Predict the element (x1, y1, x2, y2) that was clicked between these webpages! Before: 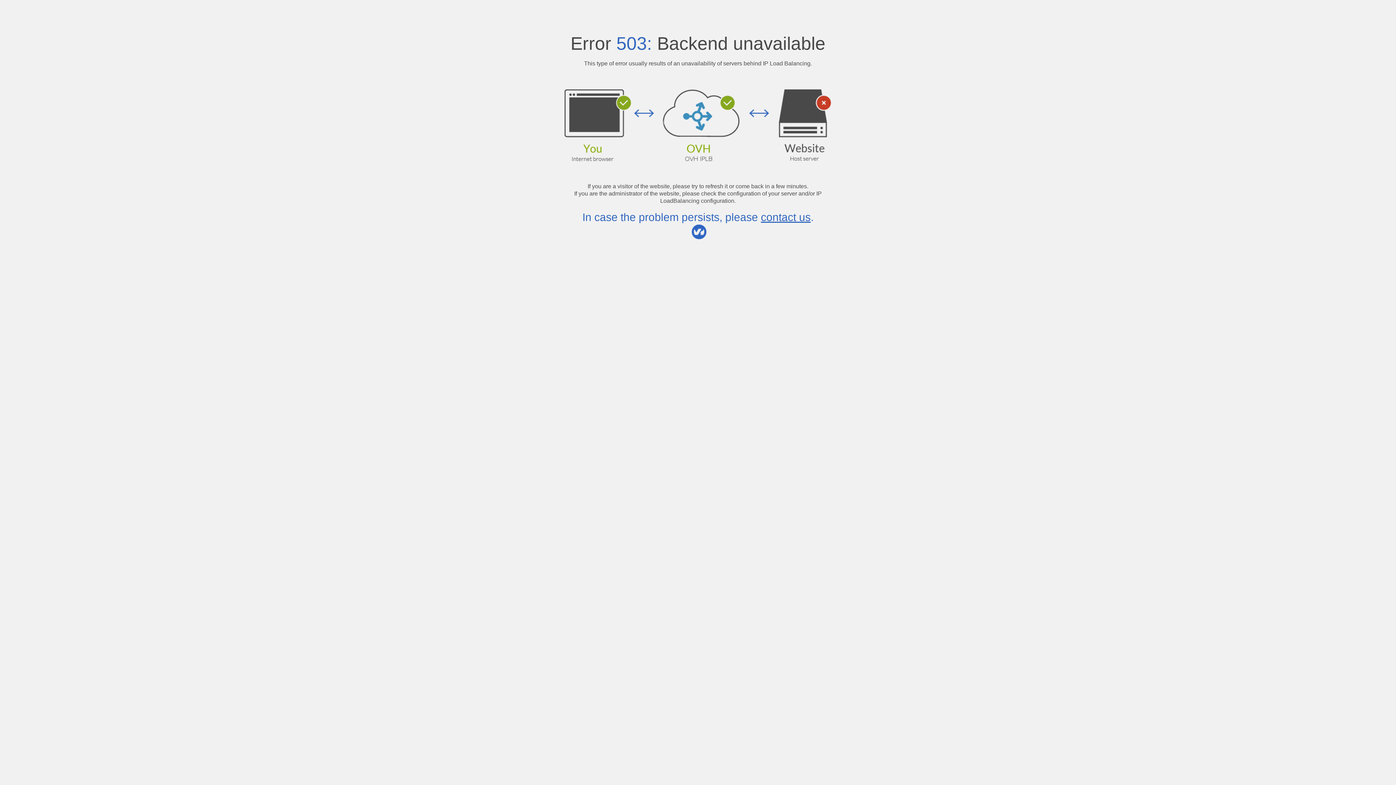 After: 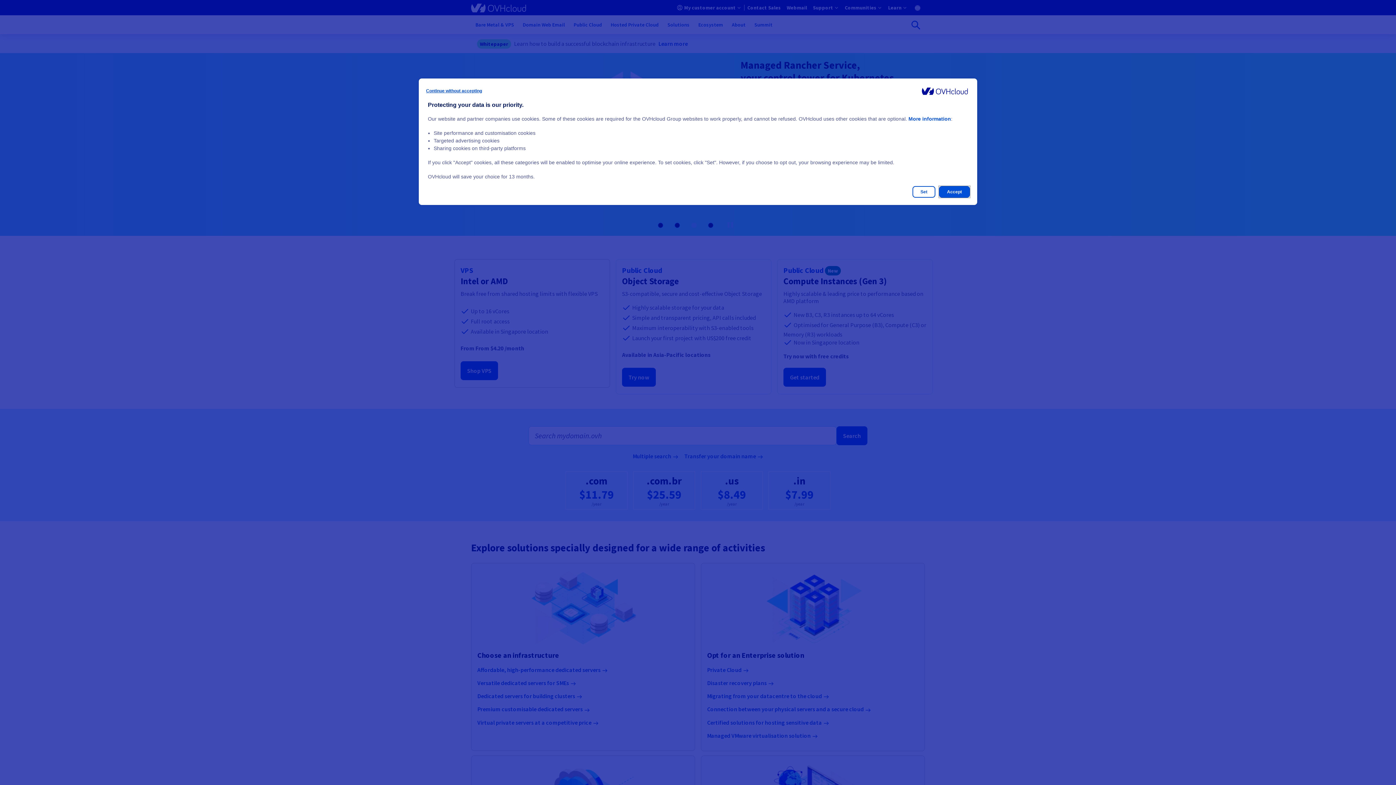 Action: bbox: (761, 211, 810, 223) label: contact us